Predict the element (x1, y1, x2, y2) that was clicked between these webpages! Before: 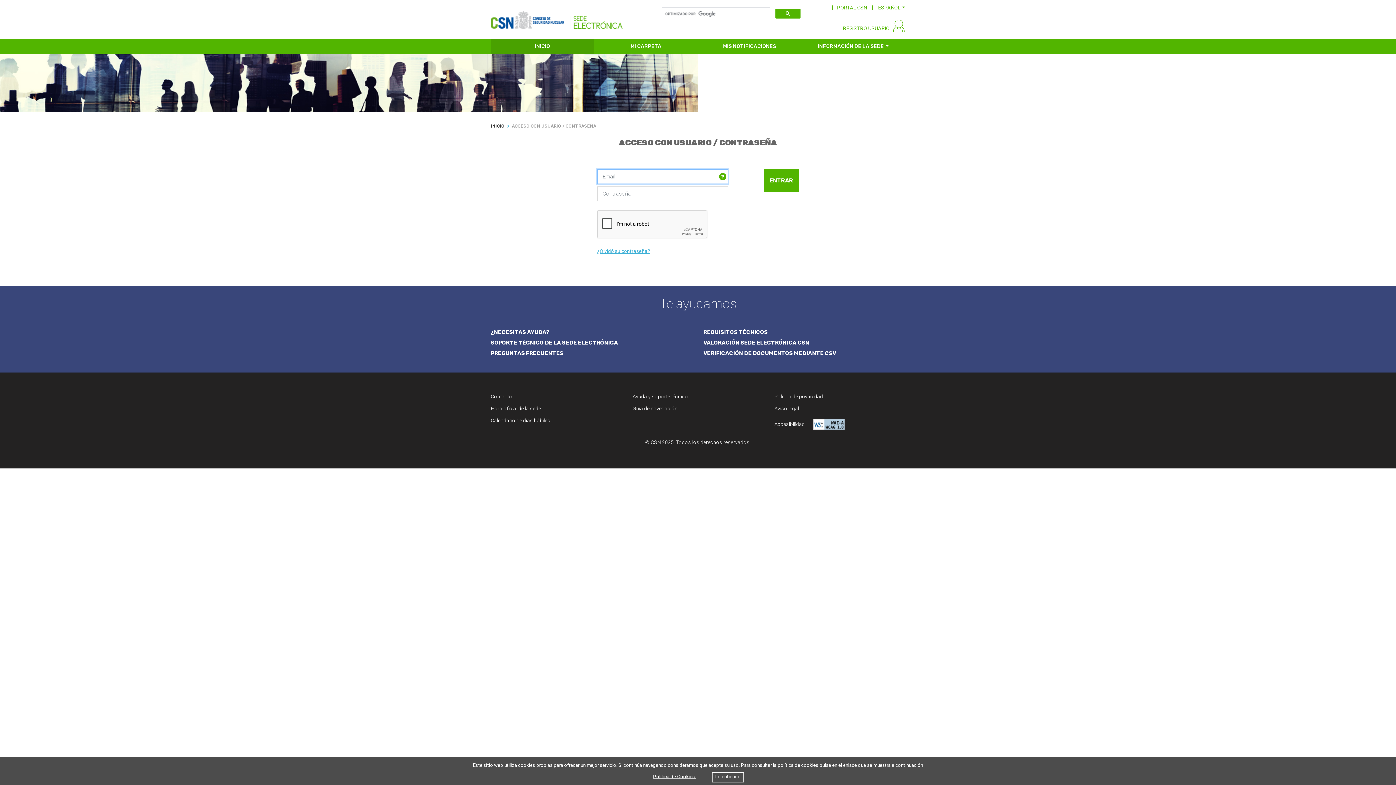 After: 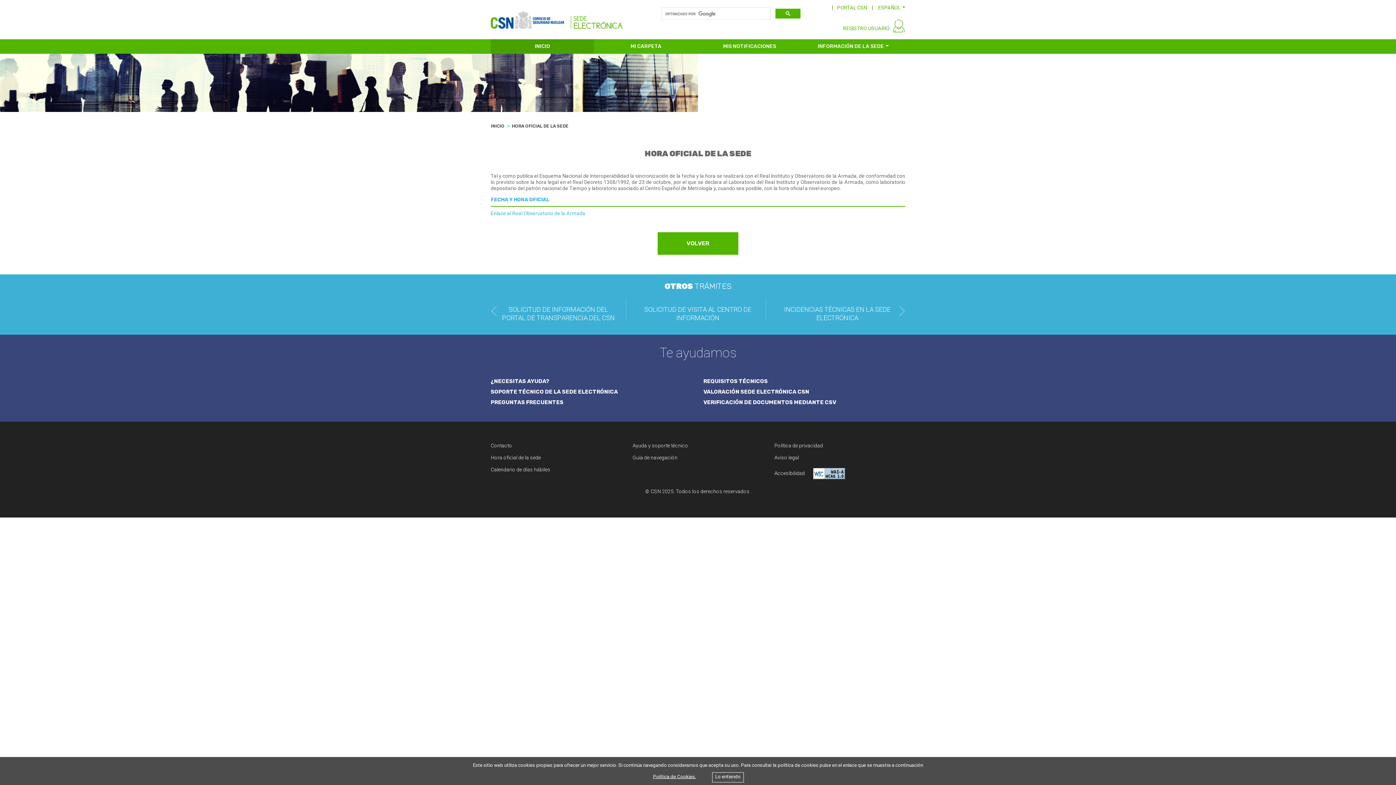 Action: bbox: (490, 402, 621, 414) label: Hora oficial de la sede